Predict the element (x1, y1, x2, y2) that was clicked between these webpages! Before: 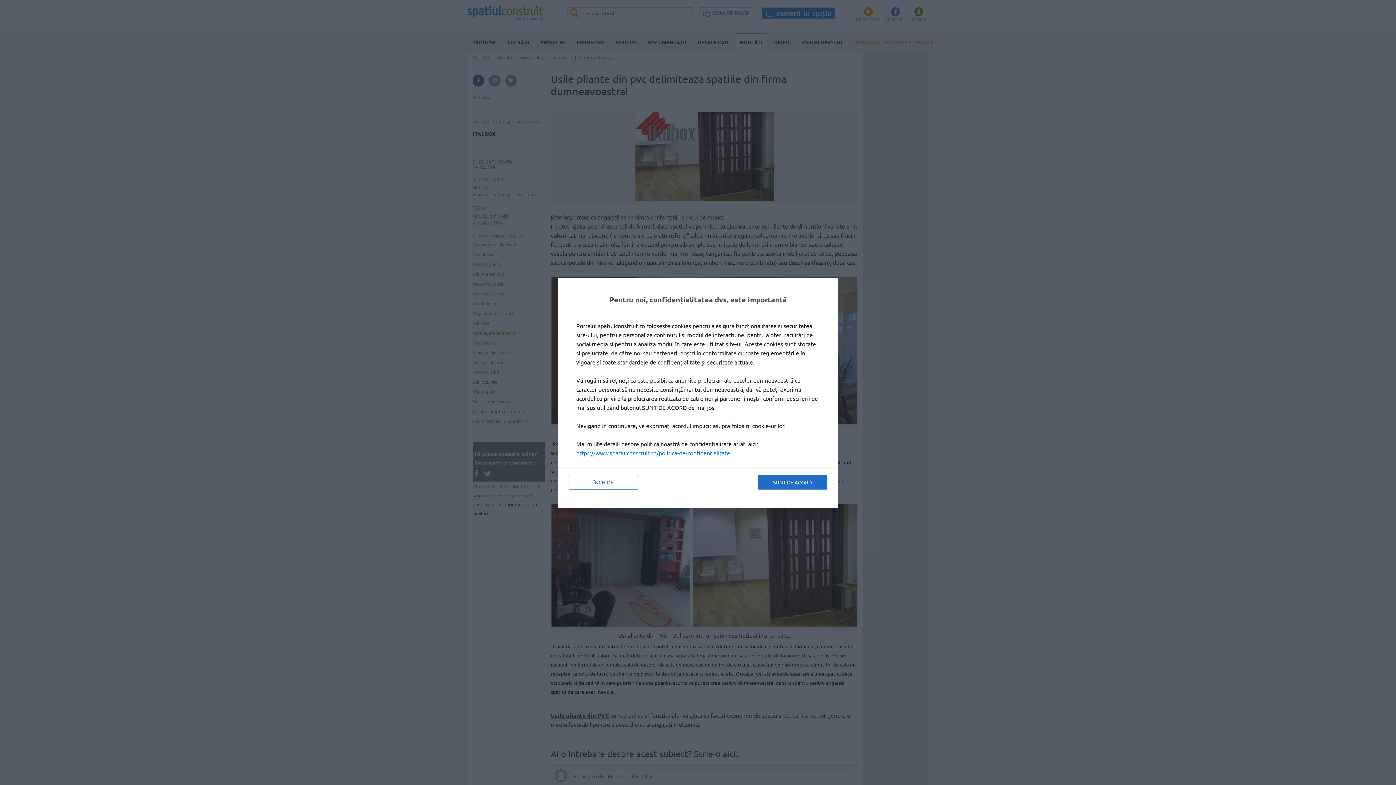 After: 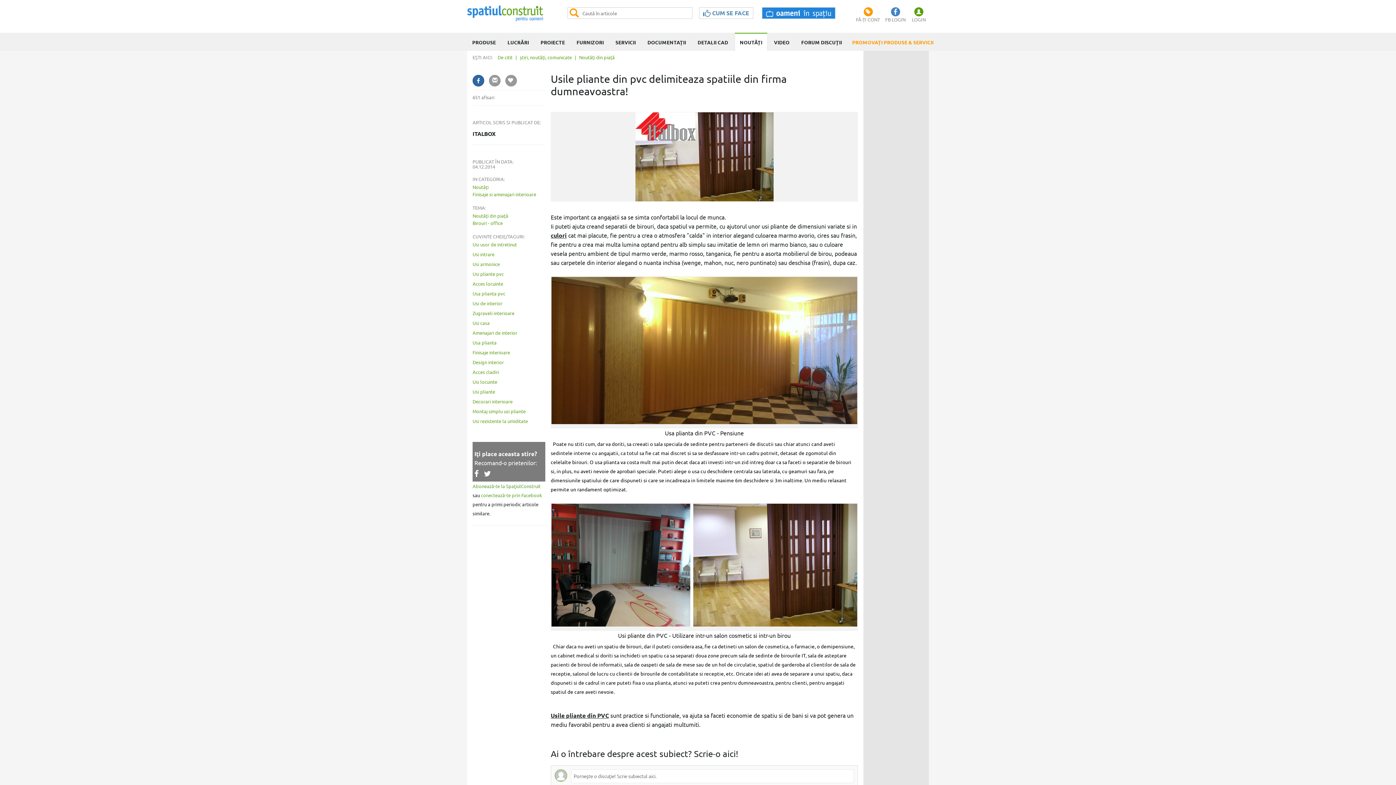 Action: bbox: (569, 475, 638, 489) label: ÎNCHIDE